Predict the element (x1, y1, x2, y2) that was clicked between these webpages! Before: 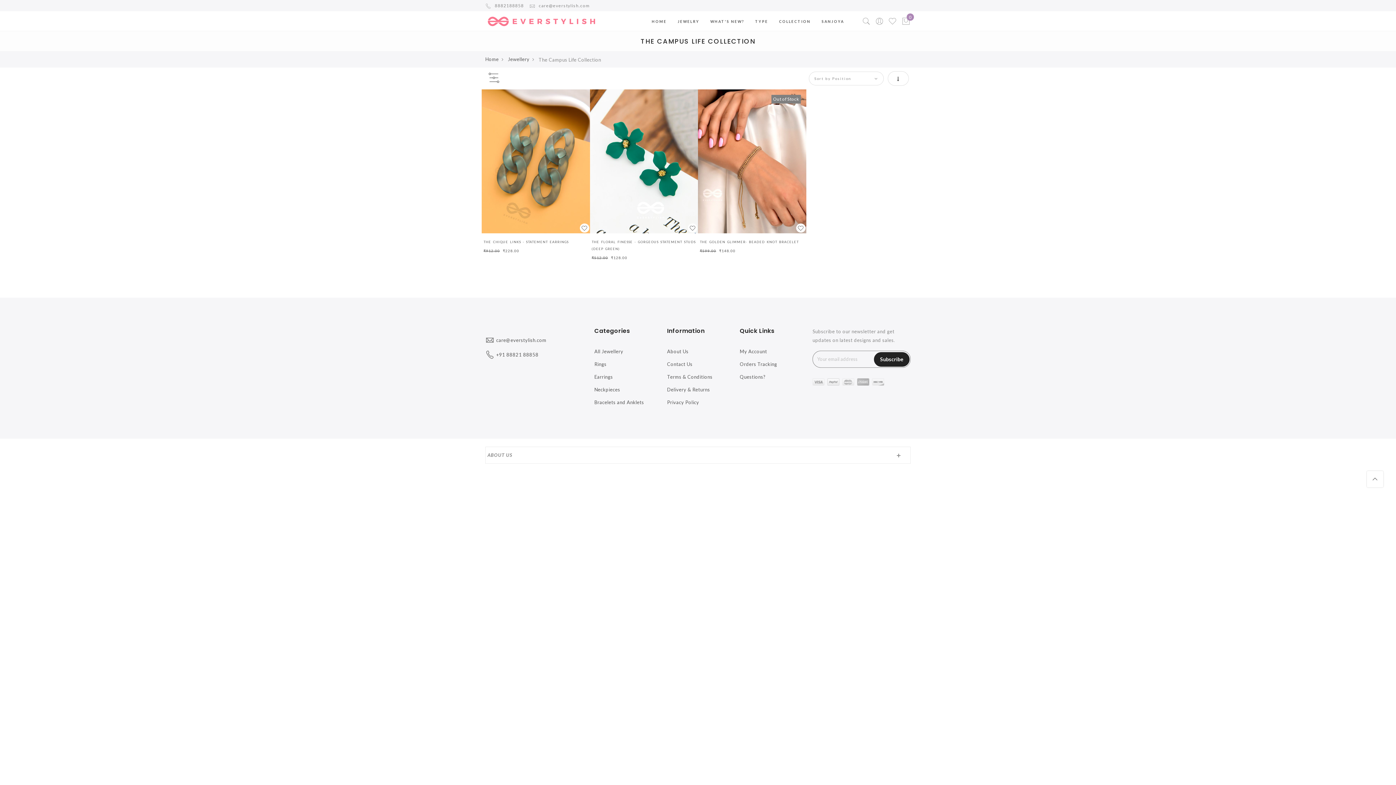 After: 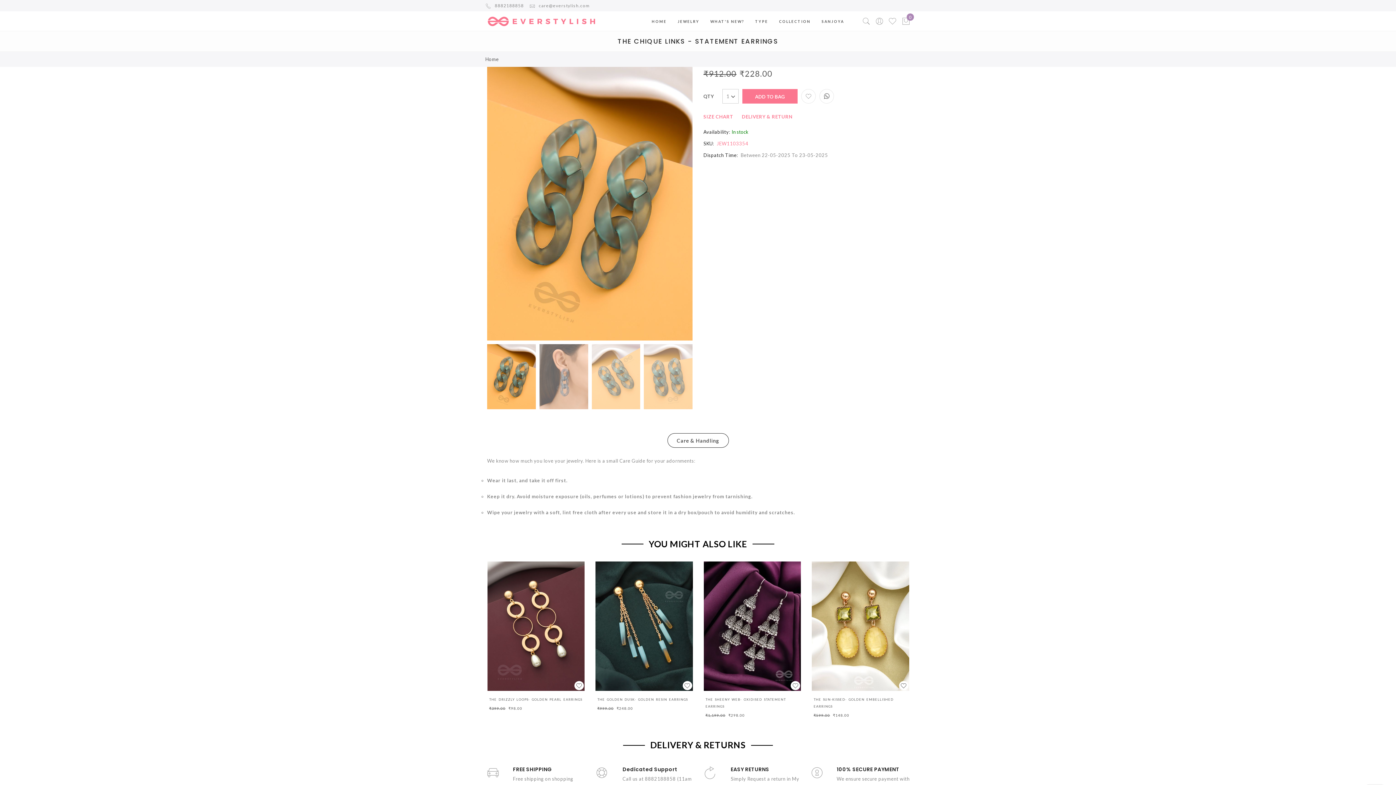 Action: bbox: (483, 240, 568, 244) label: THE CHIQUE LINKS - STATEMENT EARRINGS